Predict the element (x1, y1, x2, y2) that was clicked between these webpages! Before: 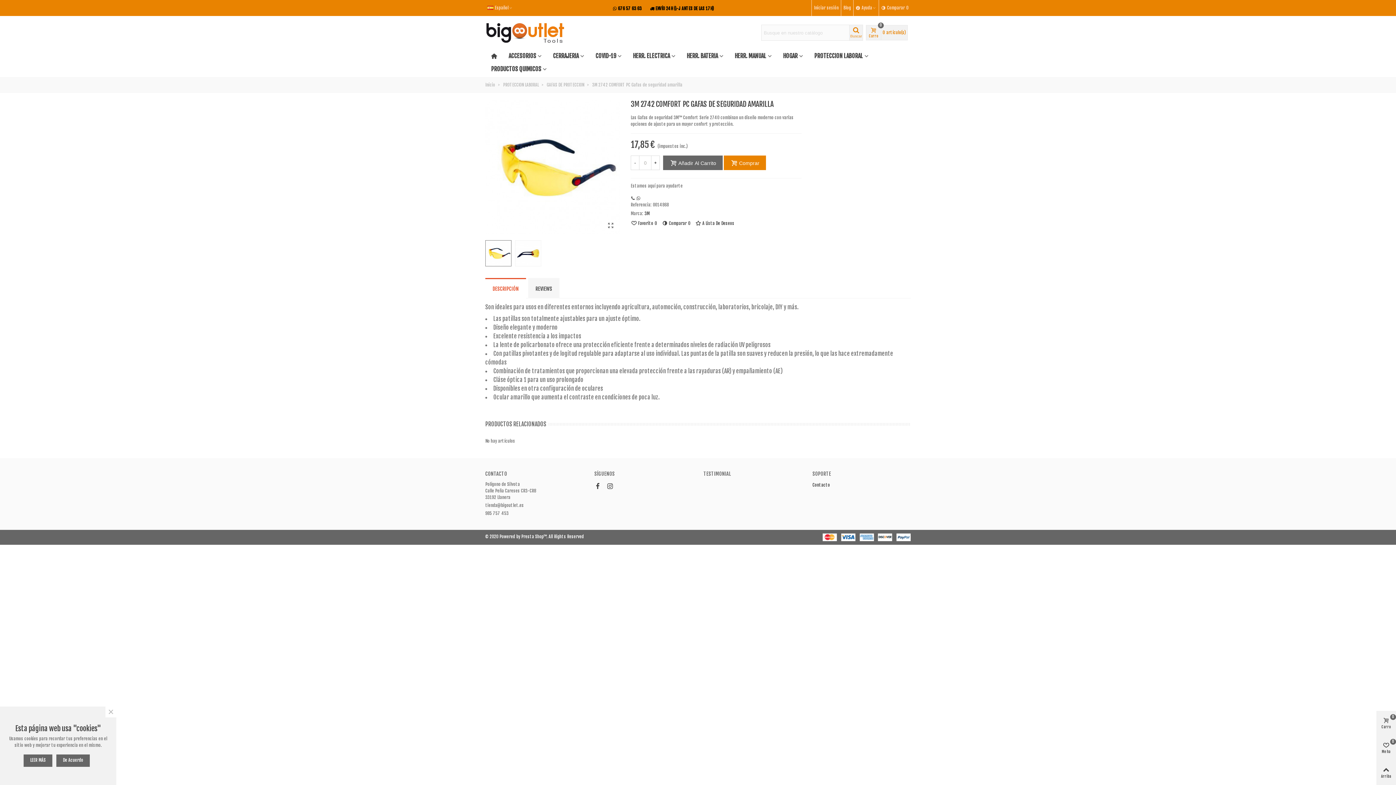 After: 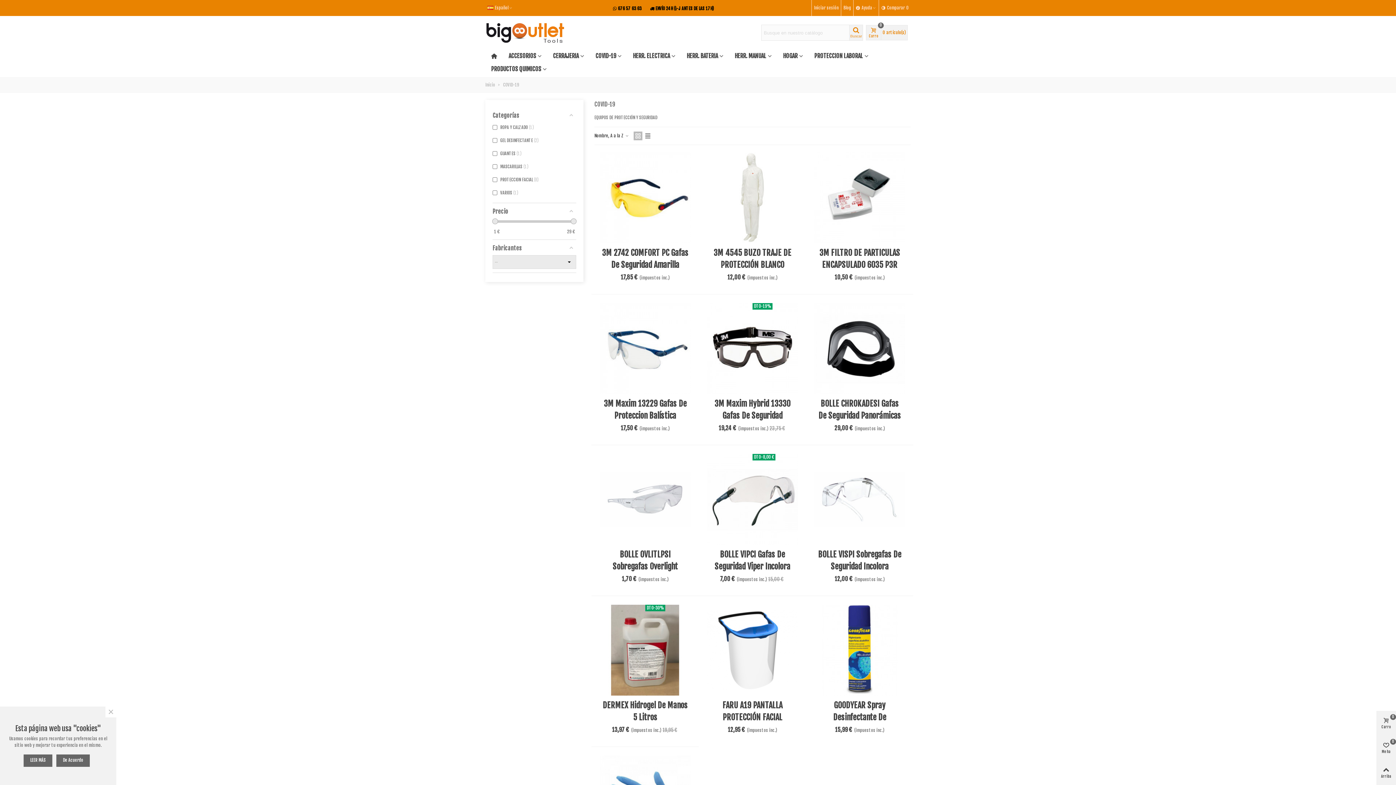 Action: bbox: (589, 49, 627, 62) label: COVID-19